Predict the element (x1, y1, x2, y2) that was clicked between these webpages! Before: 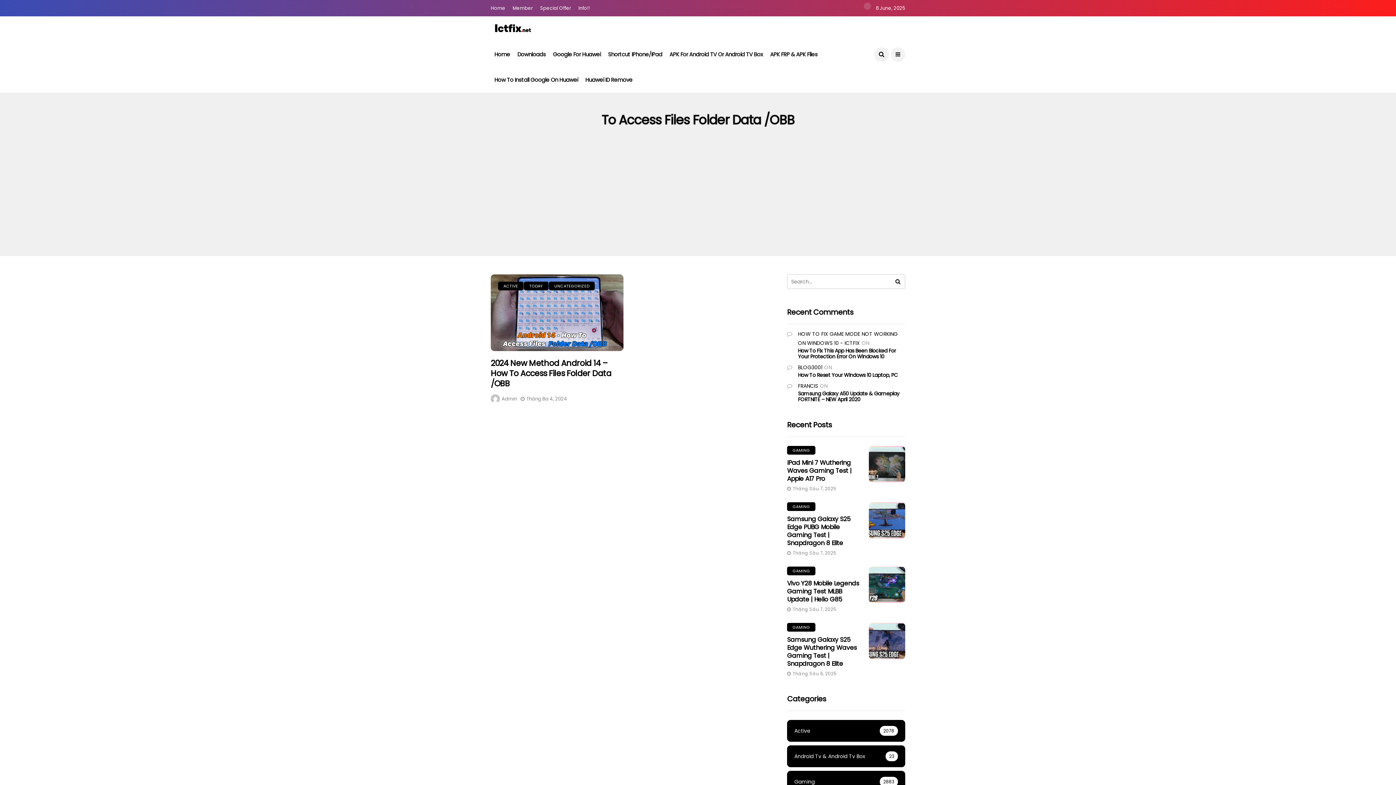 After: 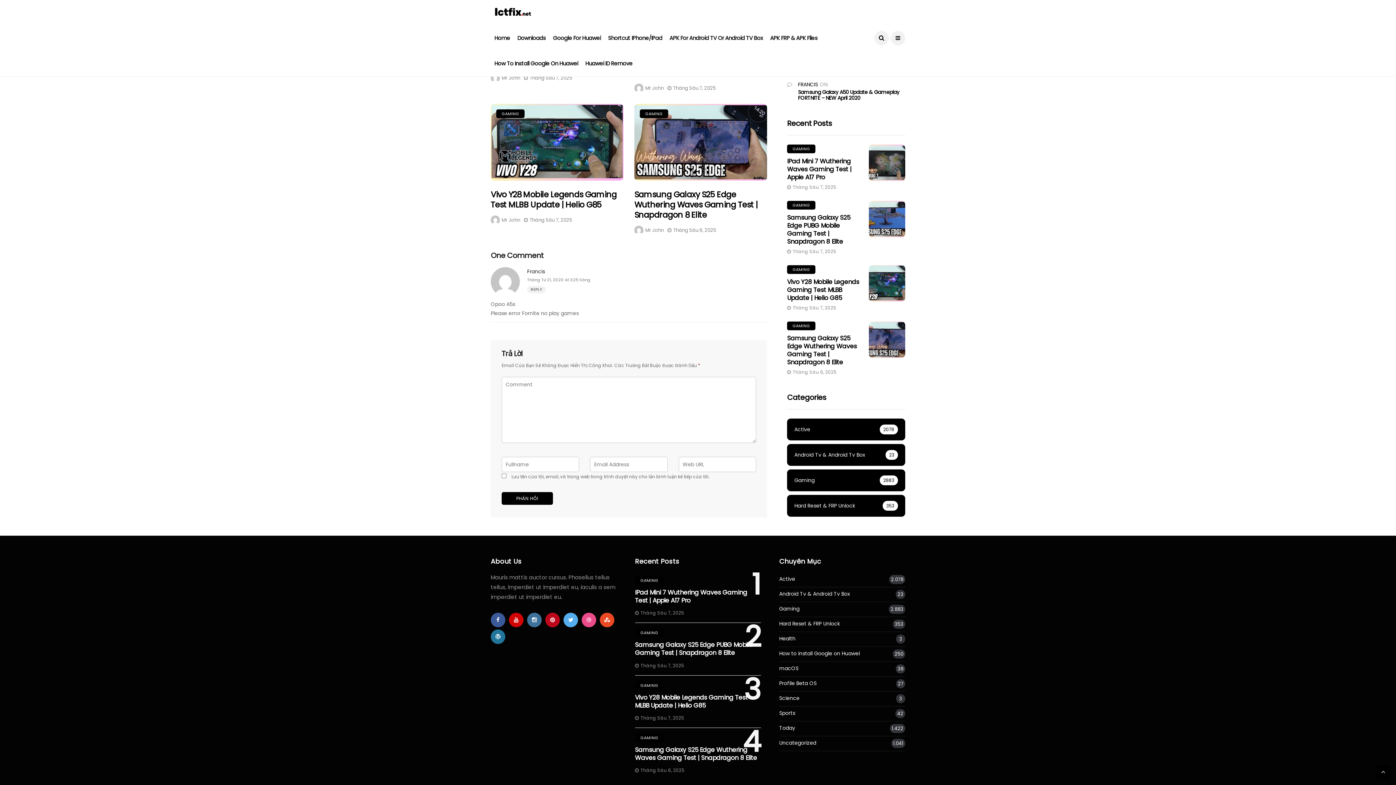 Action: label: FRANCIS bbox: (798, 382, 818, 389)